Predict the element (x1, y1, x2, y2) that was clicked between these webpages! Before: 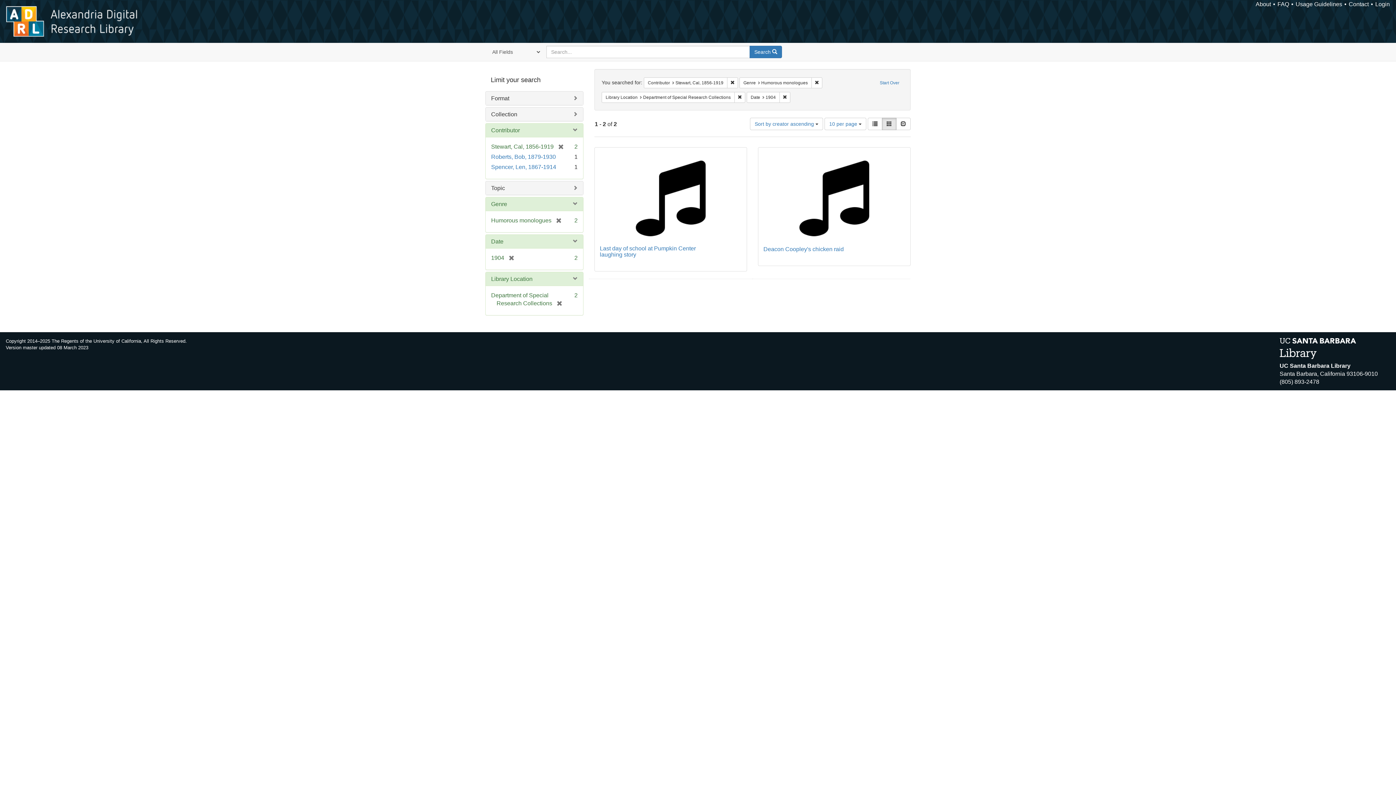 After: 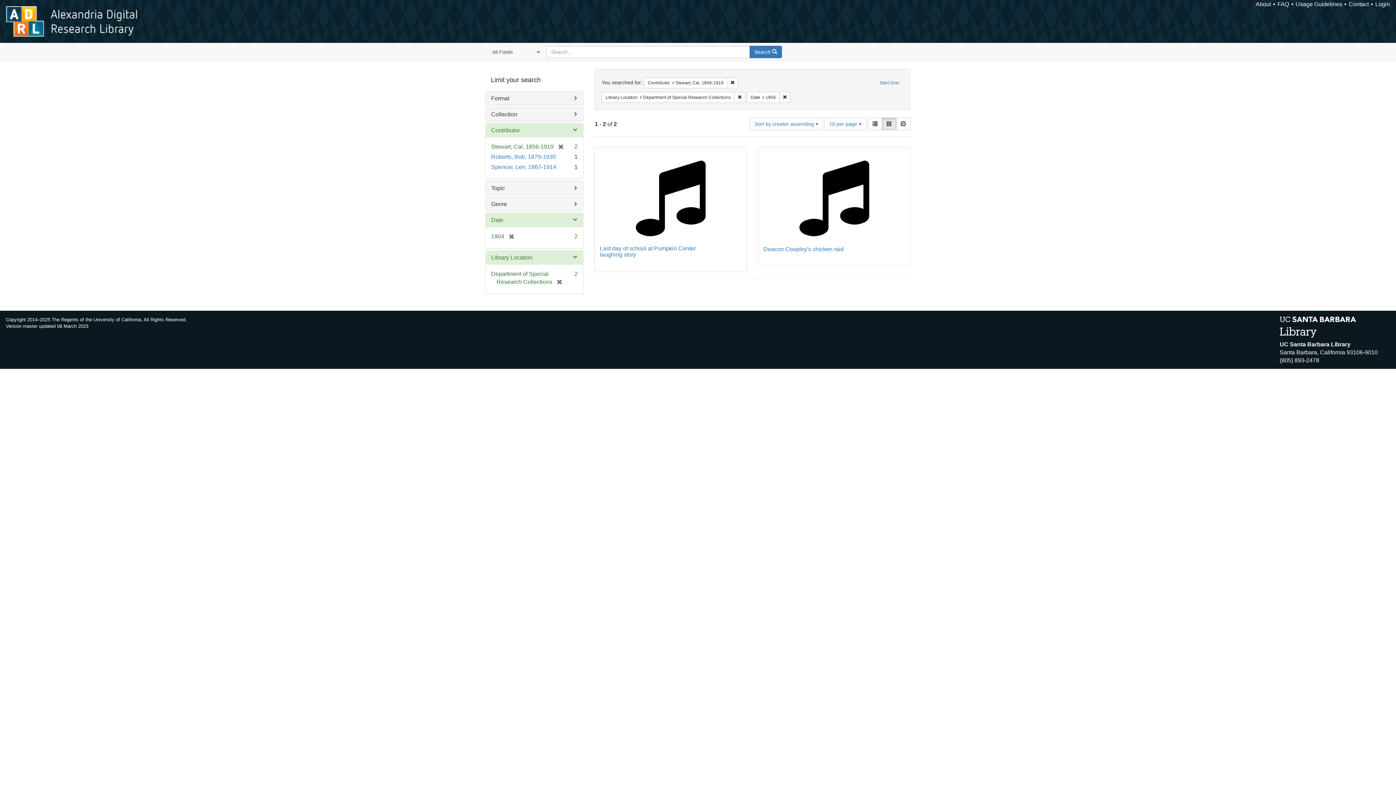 Action: label: Remove constraint Genre: Humorous monologues bbox: (811, 77, 822, 88)